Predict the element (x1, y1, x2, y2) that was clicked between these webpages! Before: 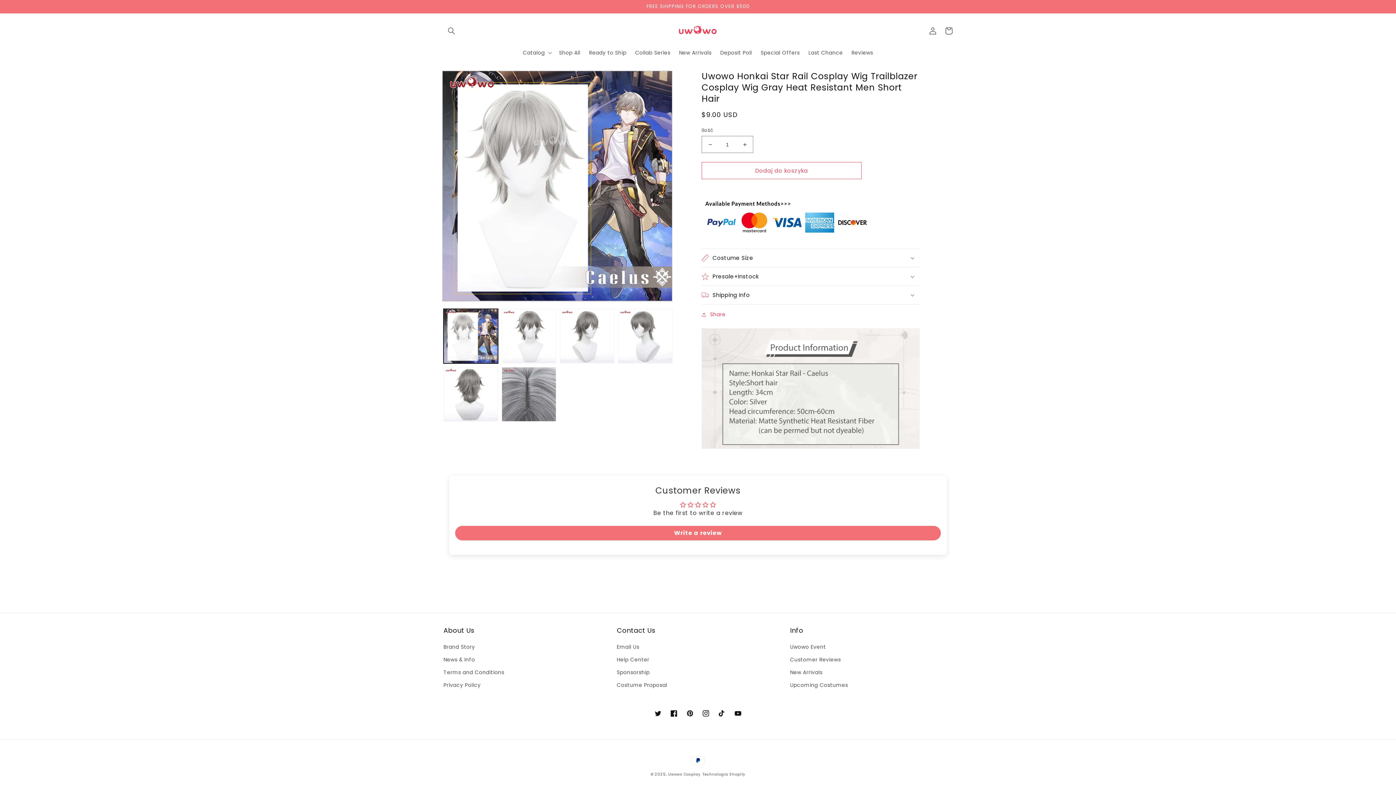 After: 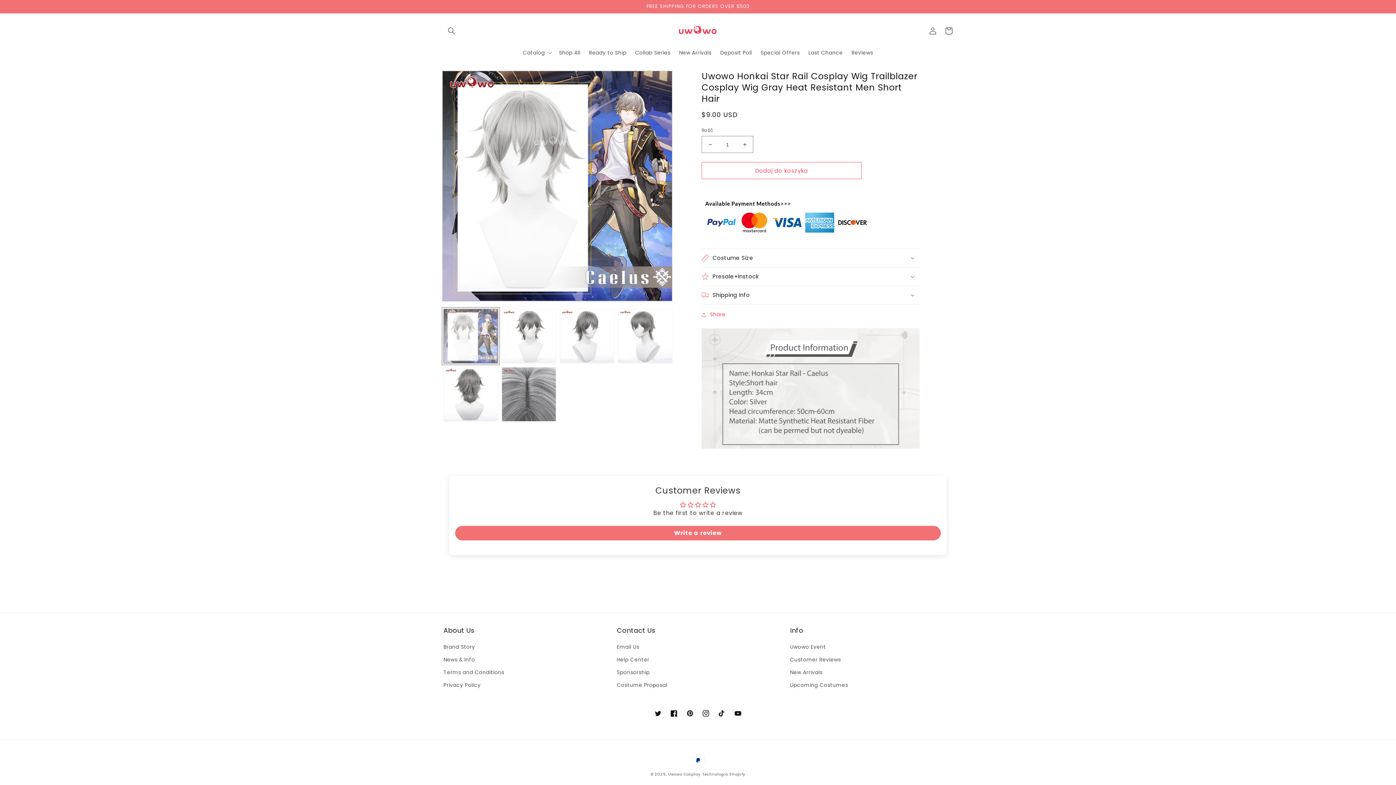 Action: label: Załaduj obraz 1 do widoku galerii bbox: (443, 309, 498, 363)